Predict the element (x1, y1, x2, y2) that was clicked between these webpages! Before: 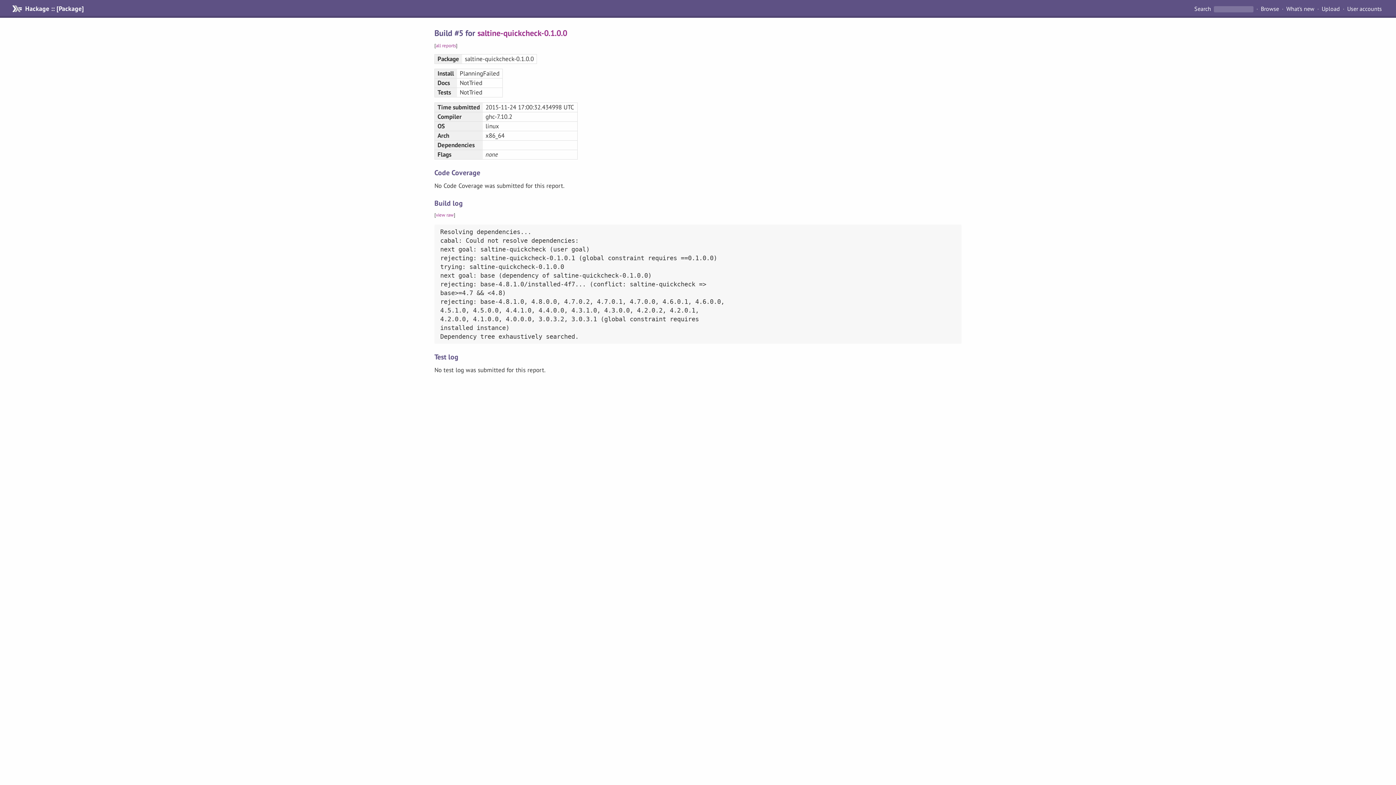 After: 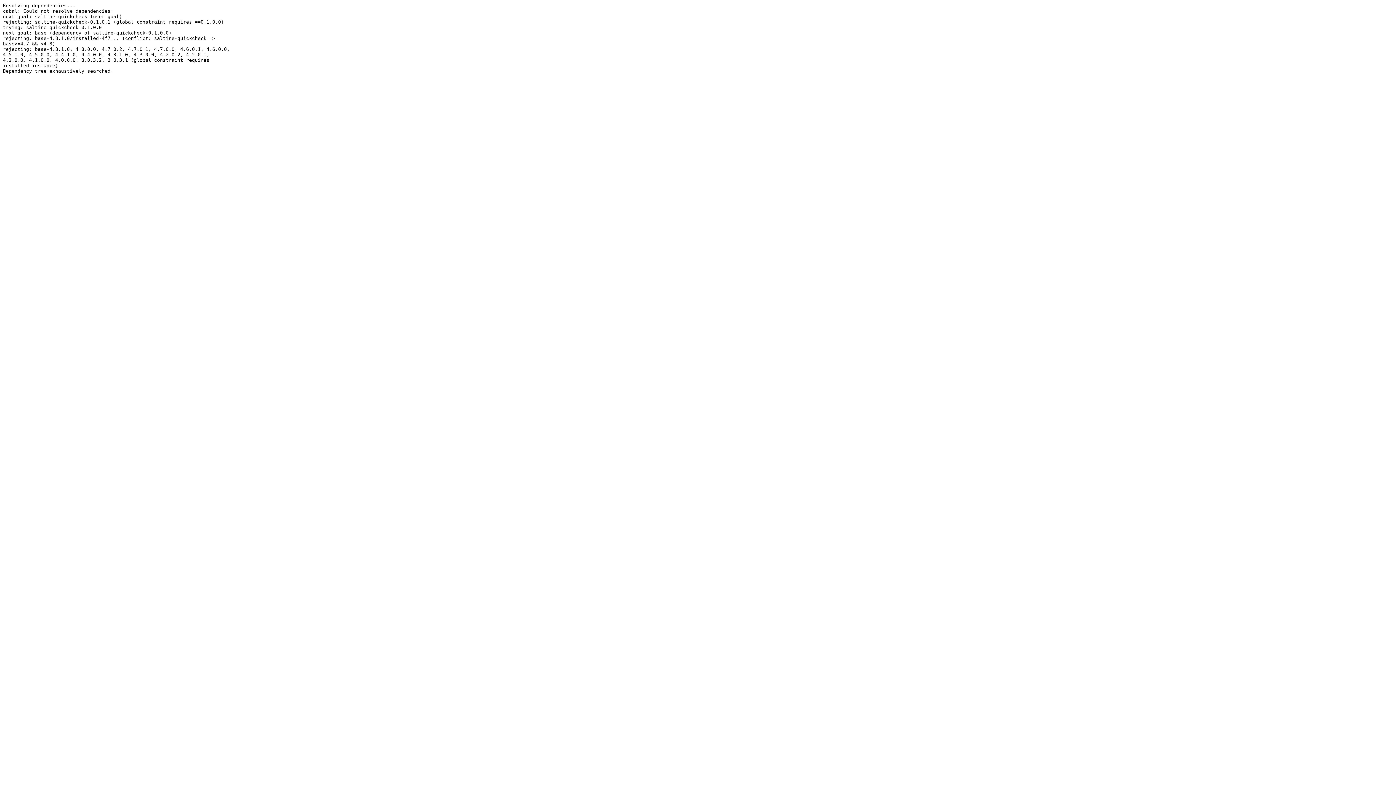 Action: bbox: (436, 212, 453, 218) label: view raw